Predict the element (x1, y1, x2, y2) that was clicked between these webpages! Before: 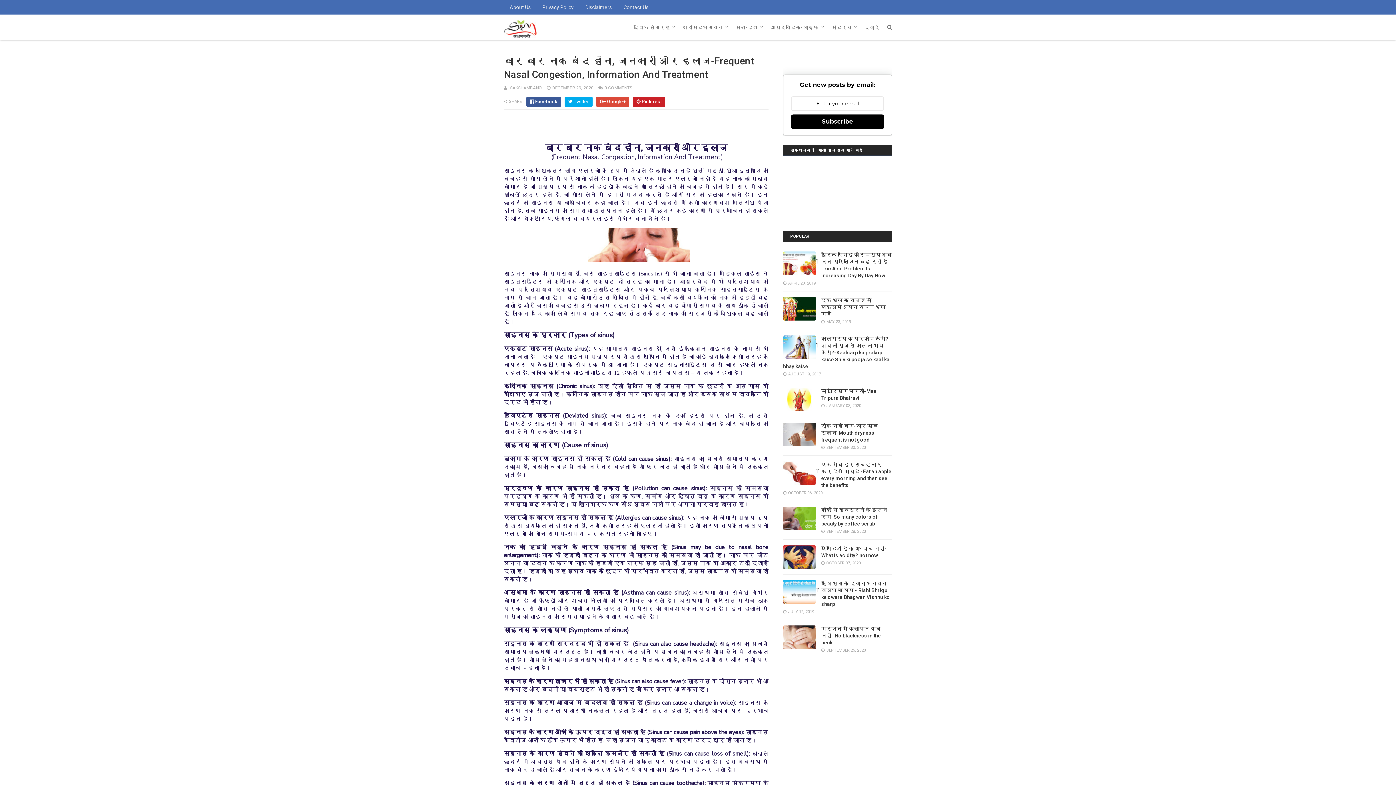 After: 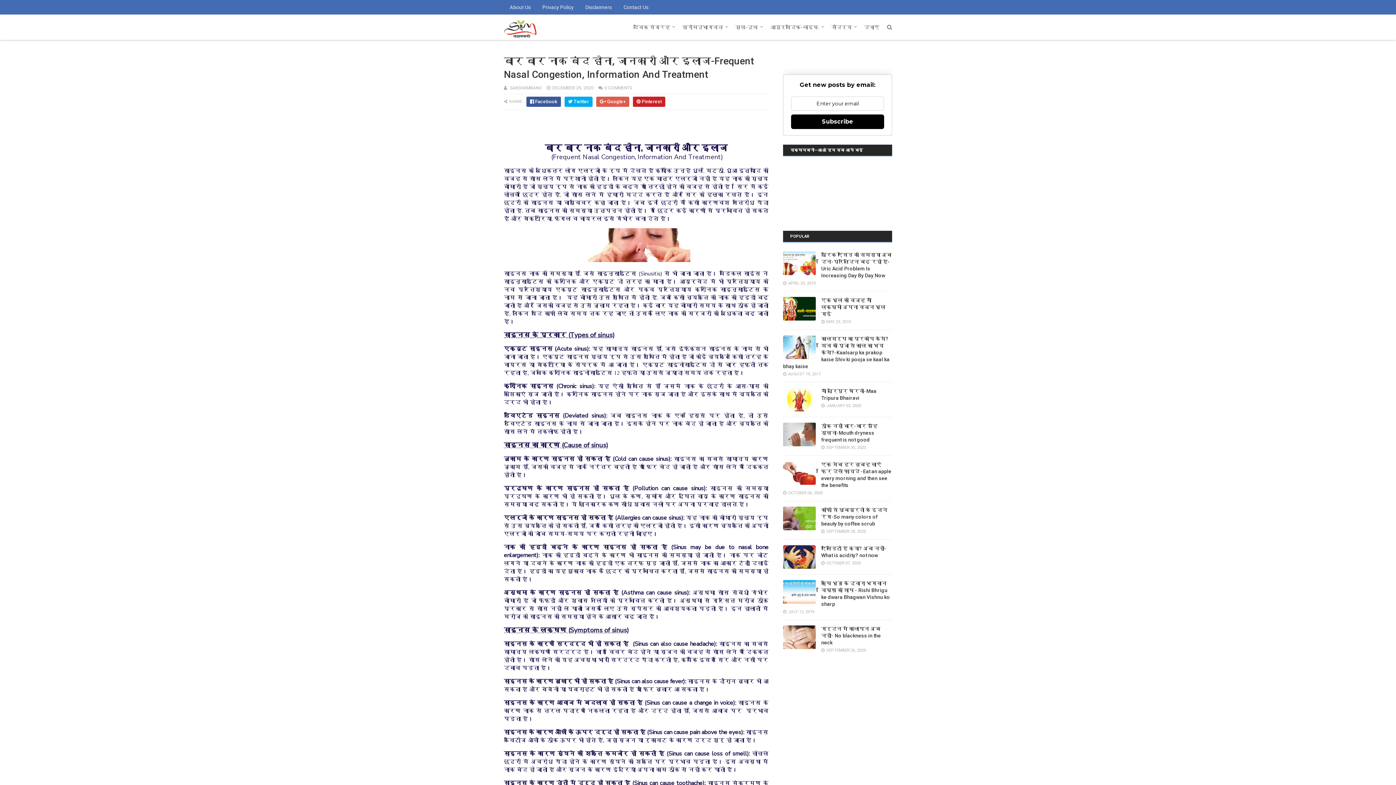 Action: label: Google+ bbox: (596, 96, 629, 106)